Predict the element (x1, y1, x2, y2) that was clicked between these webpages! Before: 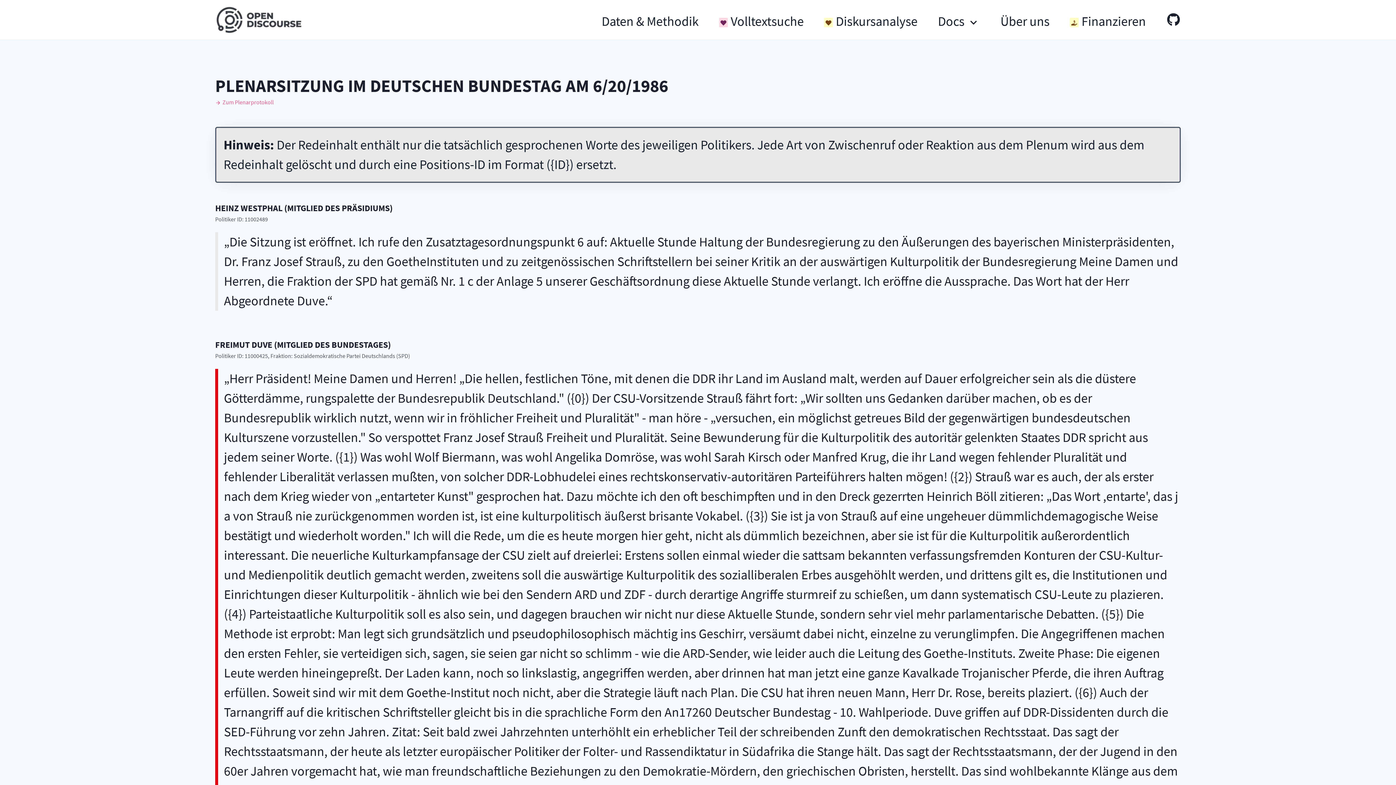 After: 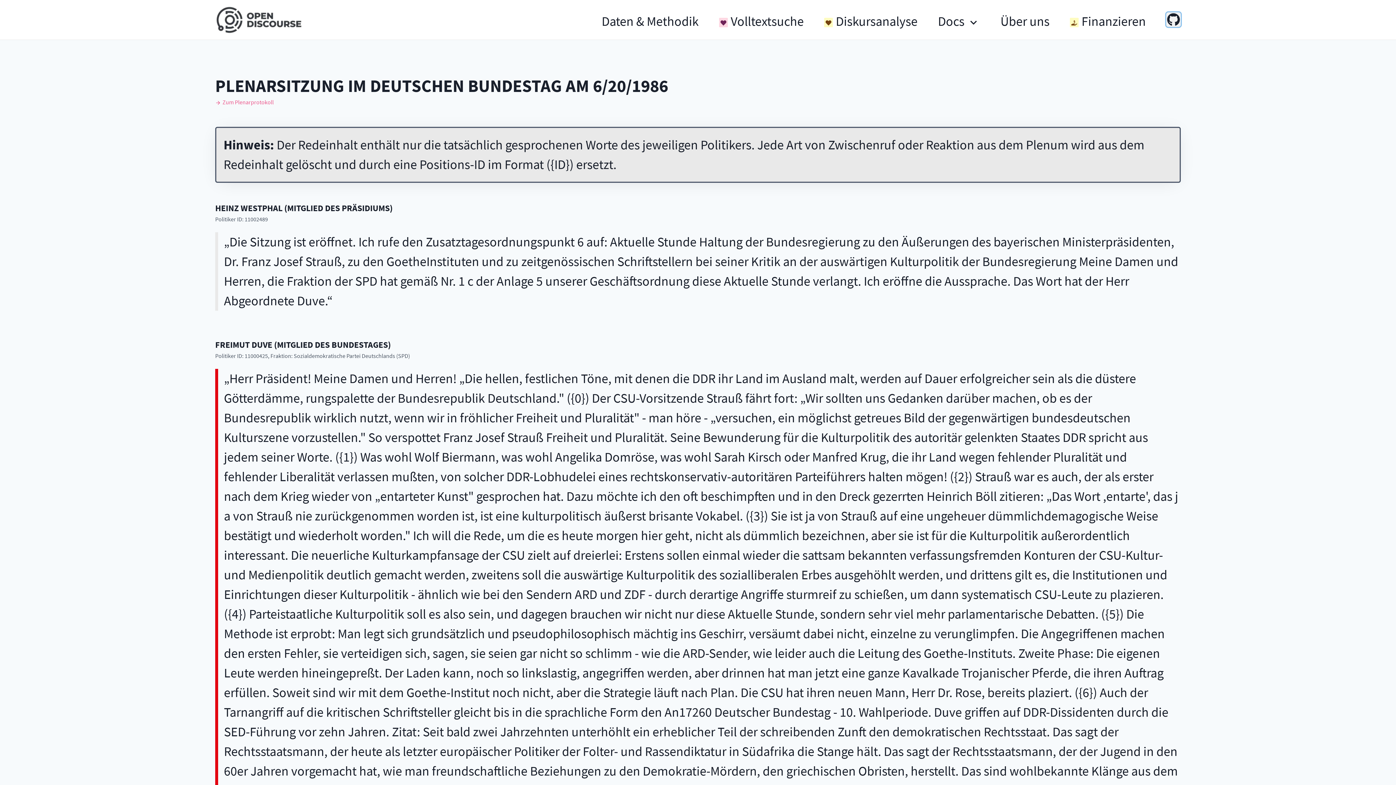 Action: bbox: (1166, 15, 1181, 22)